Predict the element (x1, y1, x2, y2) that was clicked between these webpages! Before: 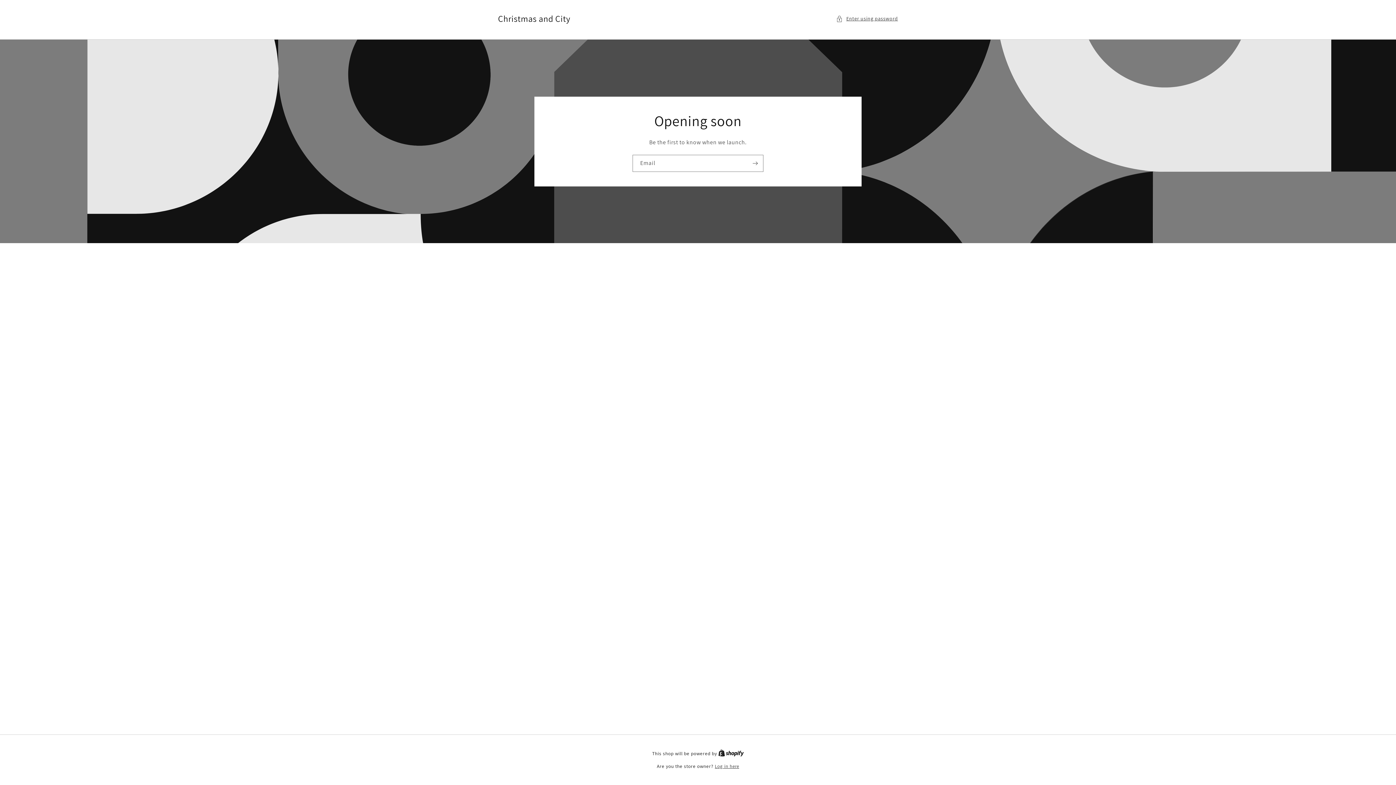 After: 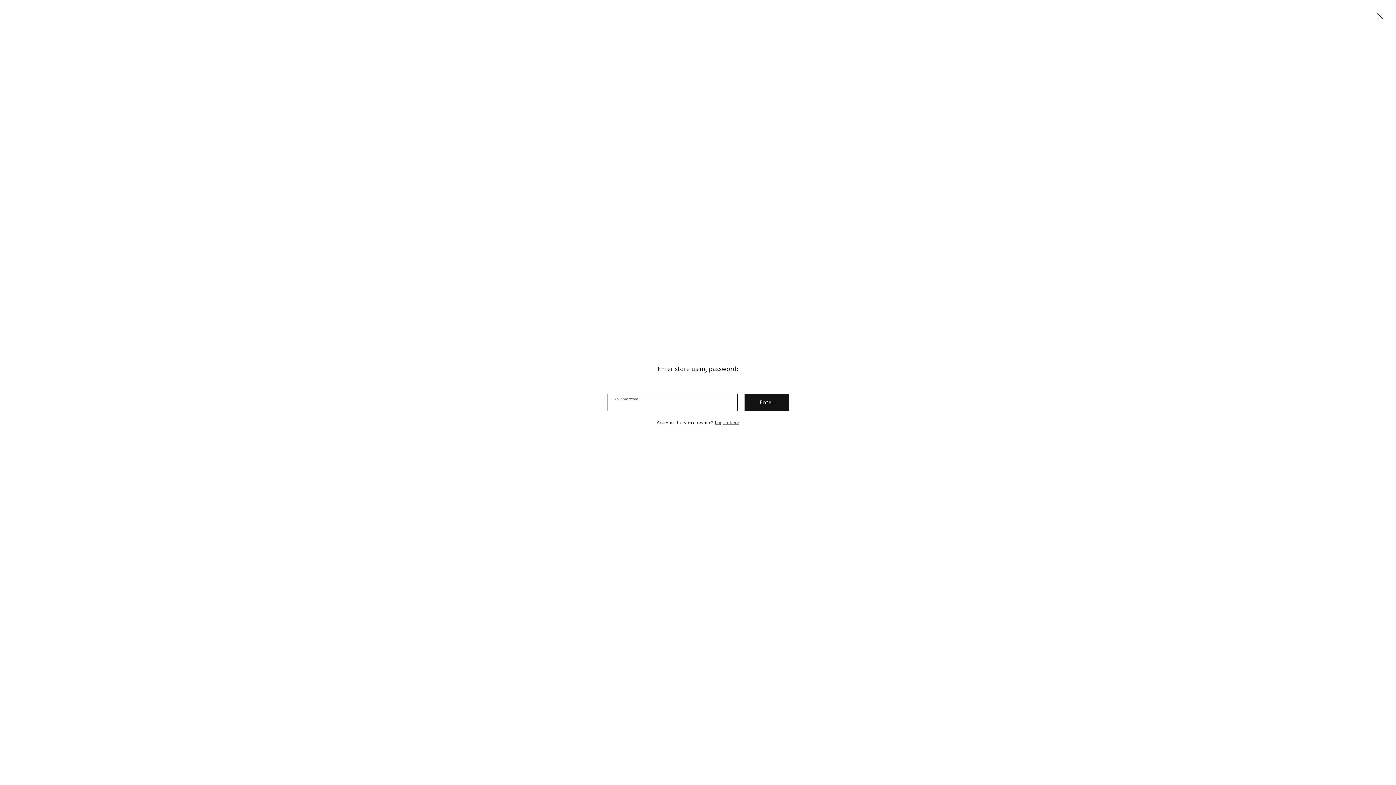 Action: label: Enter using password bbox: (836, 14, 898, 23)